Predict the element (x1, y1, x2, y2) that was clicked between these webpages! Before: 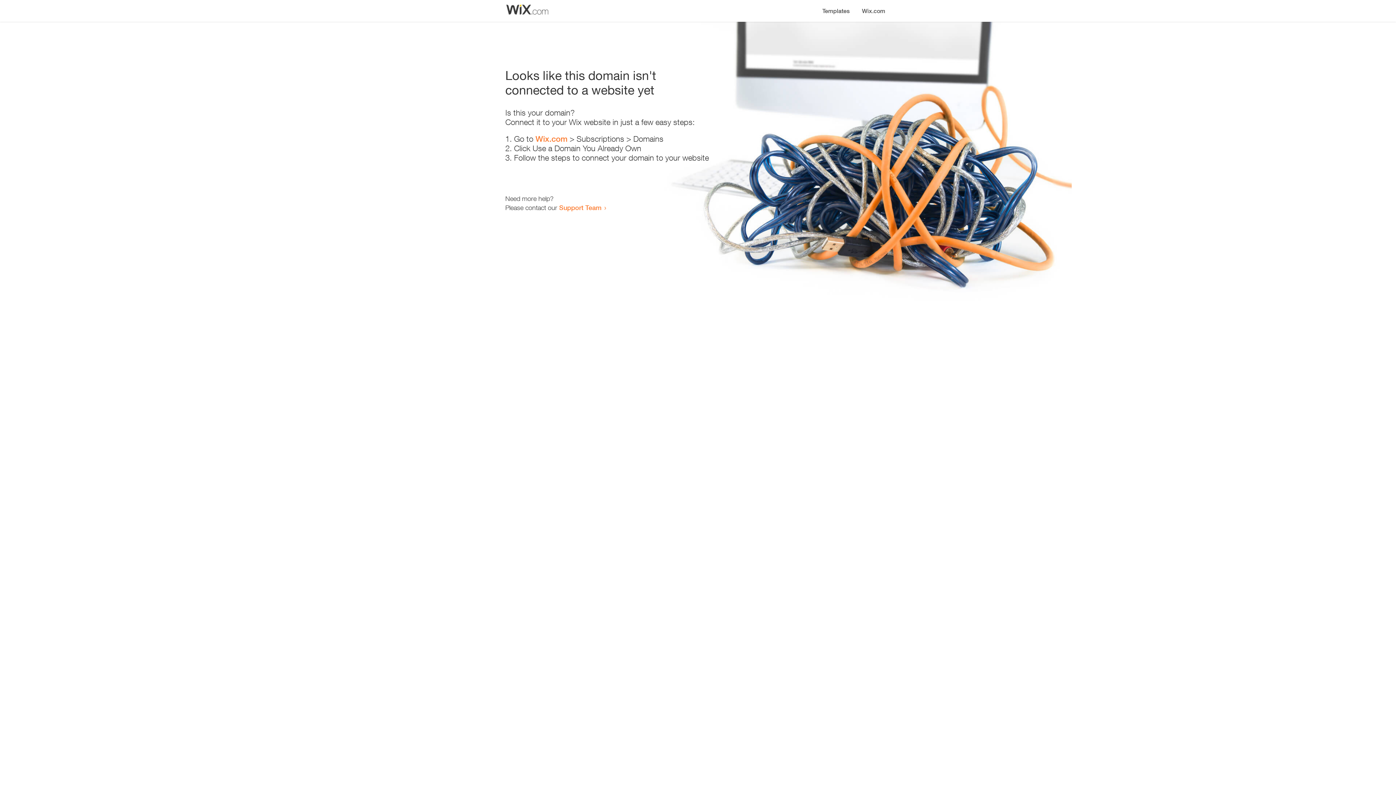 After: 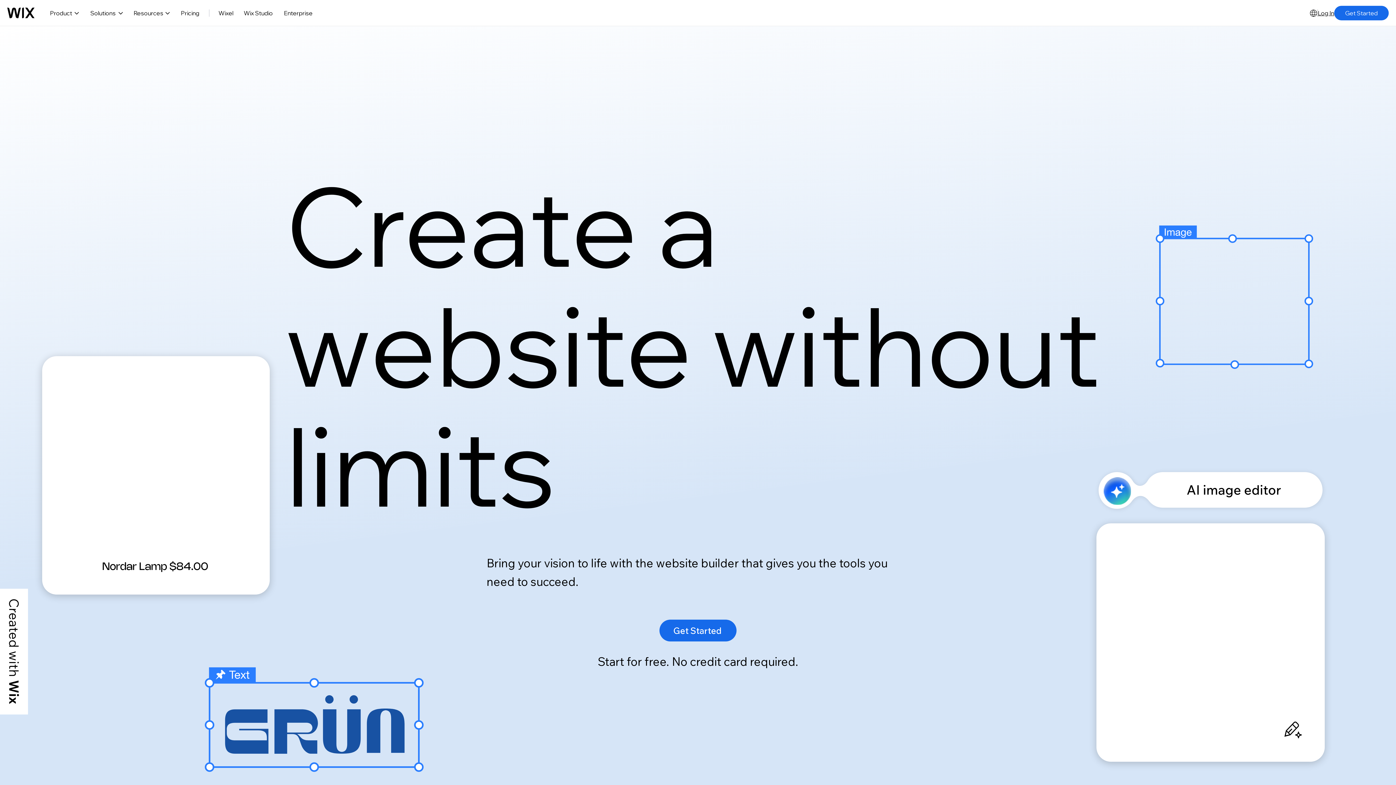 Action: label: Wix.com bbox: (535, 134, 567, 143)